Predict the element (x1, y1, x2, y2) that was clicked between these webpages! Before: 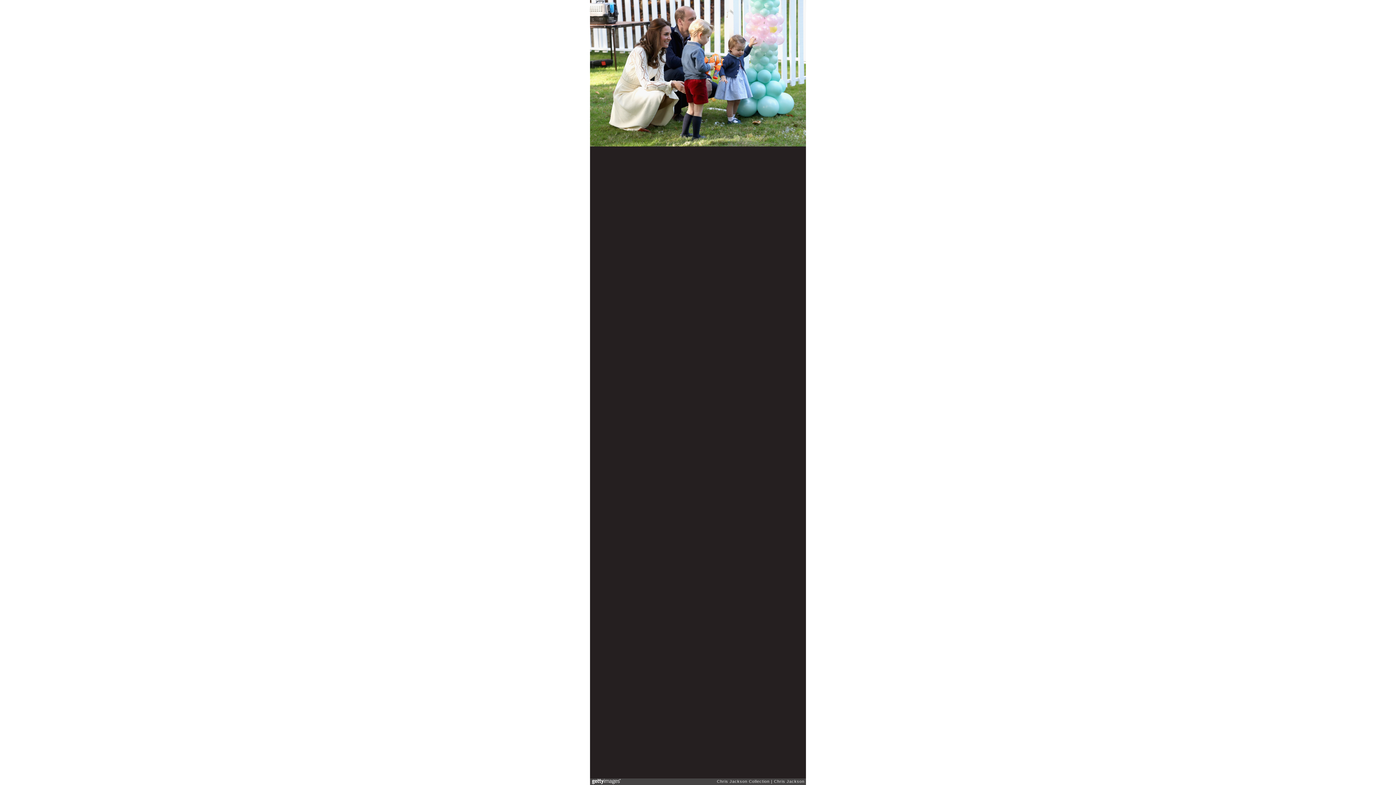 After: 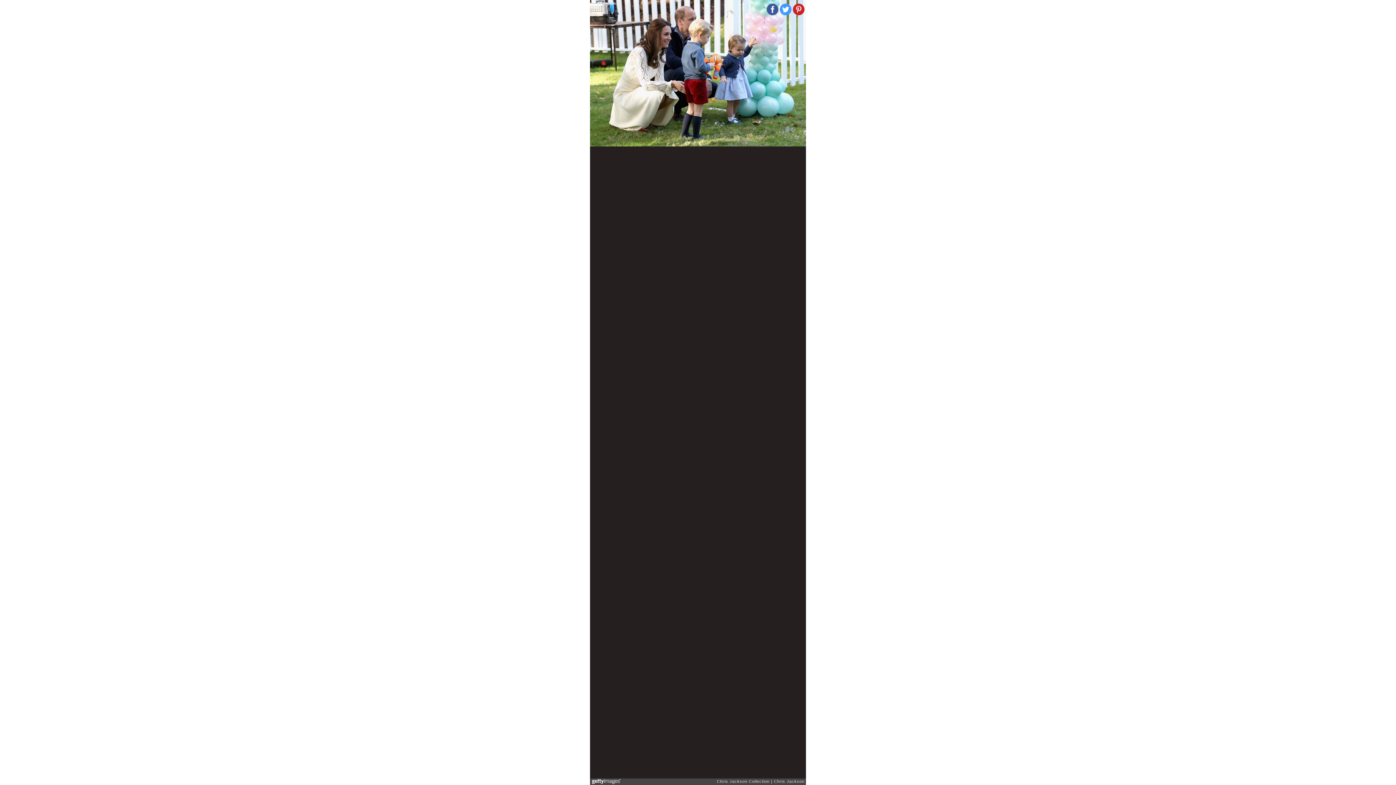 Action: bbox: (780, 3, 791, 15)